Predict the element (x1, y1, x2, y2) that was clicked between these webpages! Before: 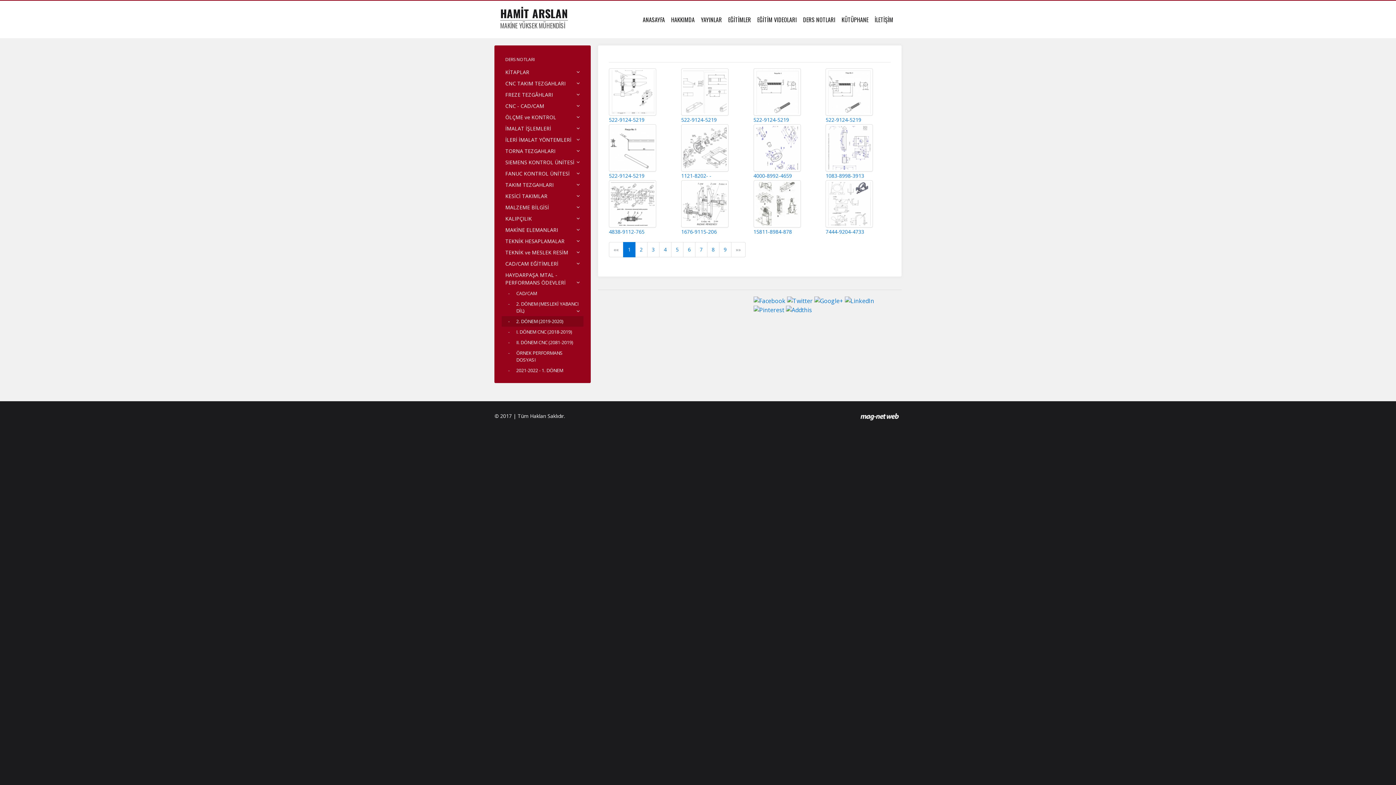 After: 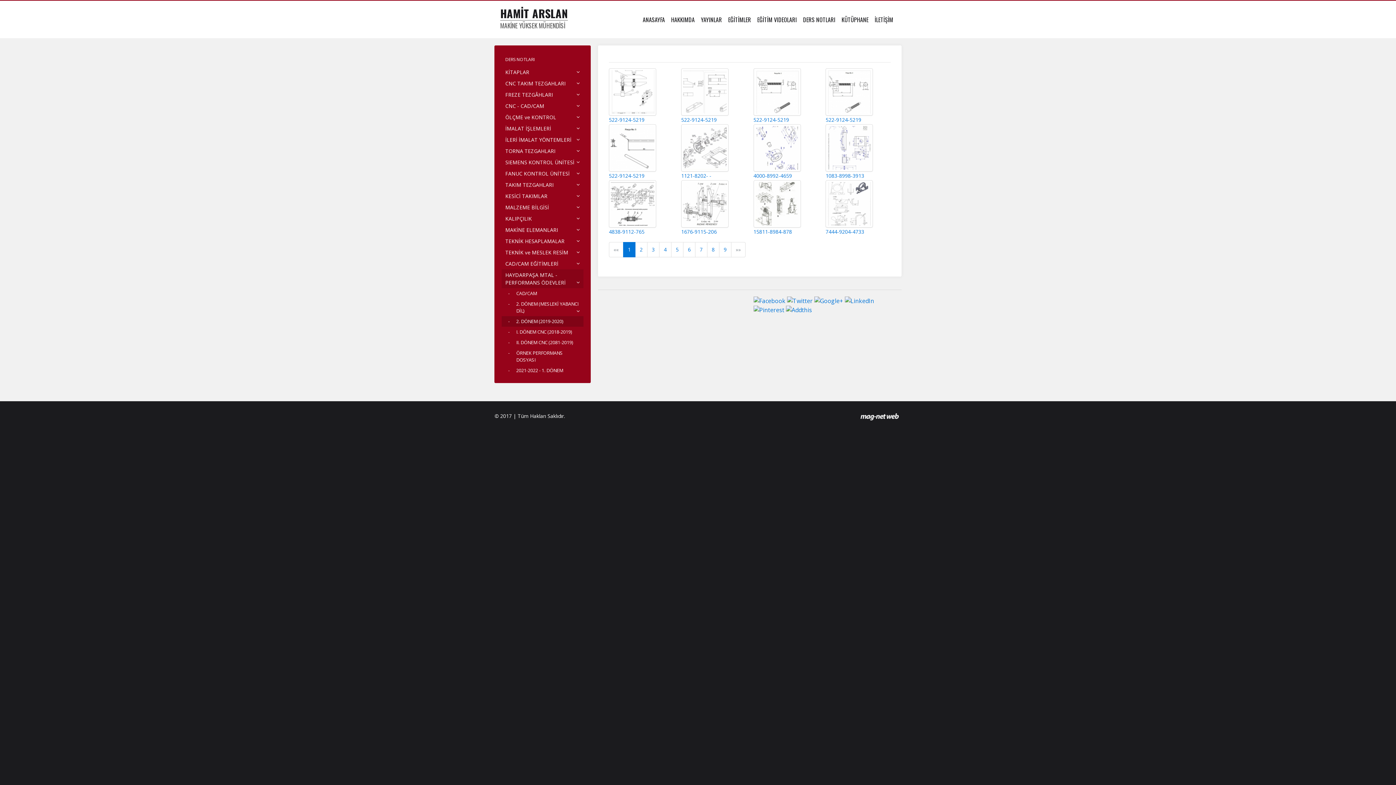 Action: label: HAYDARPAŞA MTAL - PERFORMANS ÖDEVLERİ bbox: (501, 269, 583, 288)